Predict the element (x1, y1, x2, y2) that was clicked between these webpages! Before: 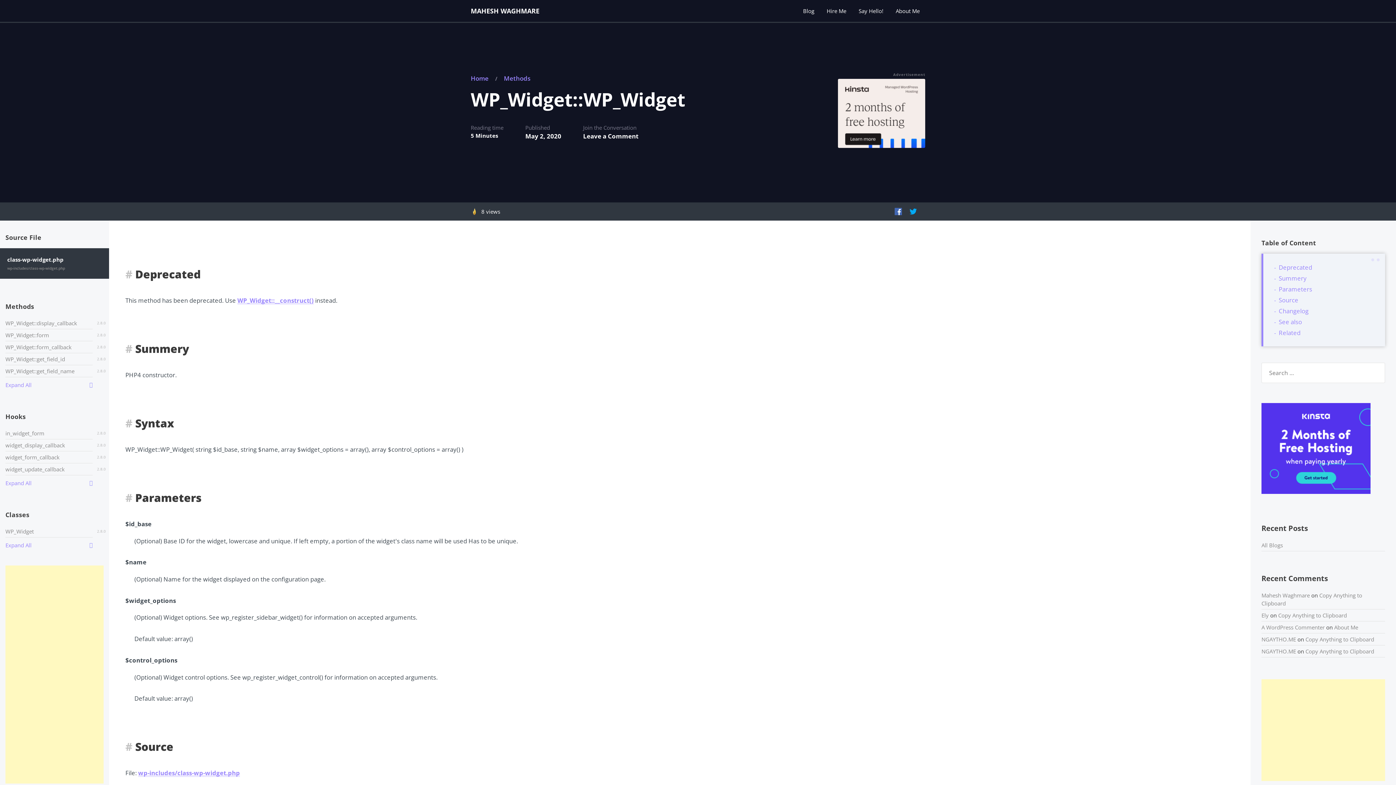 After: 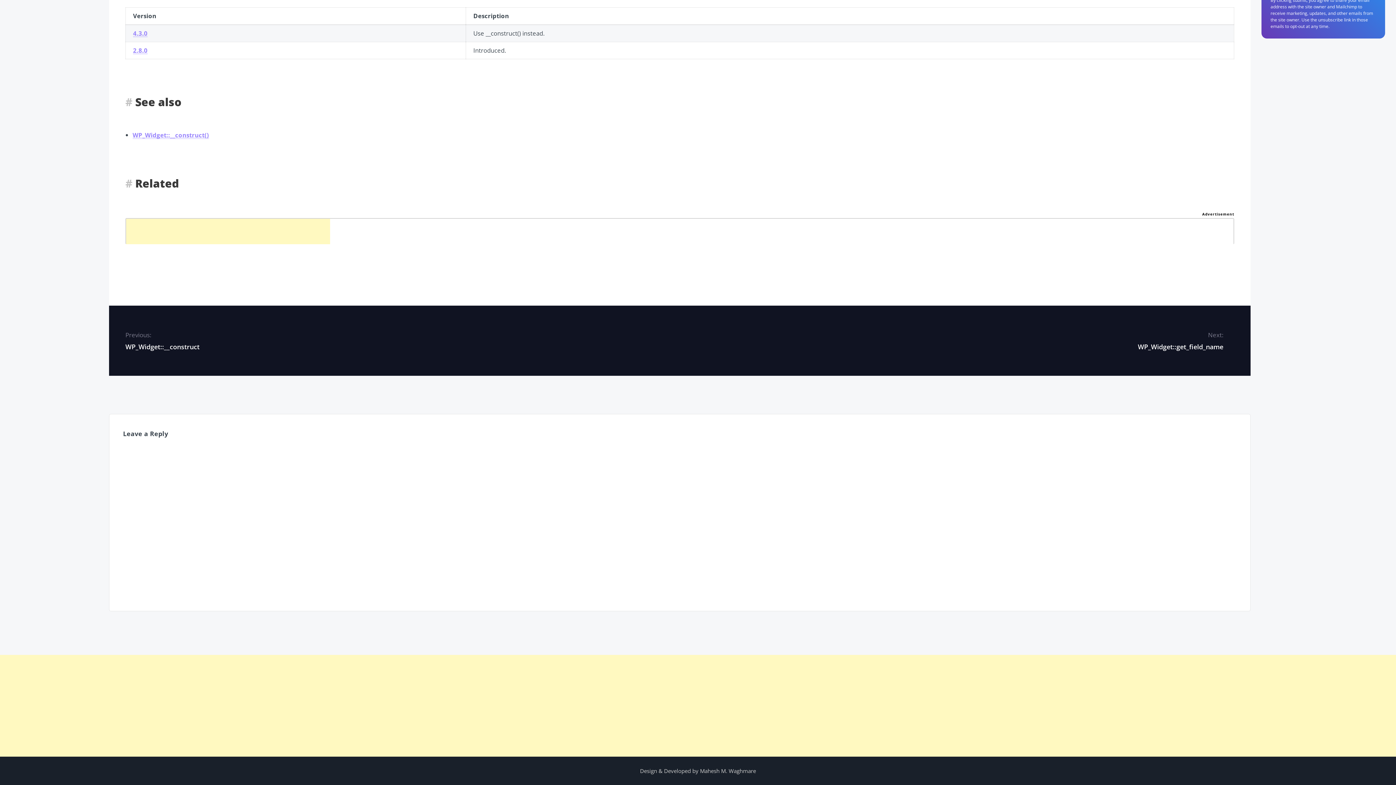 Action: label: Leave a Comment
on WP_Widget::WP_Widget bbox: (583, 131, 638, 140)